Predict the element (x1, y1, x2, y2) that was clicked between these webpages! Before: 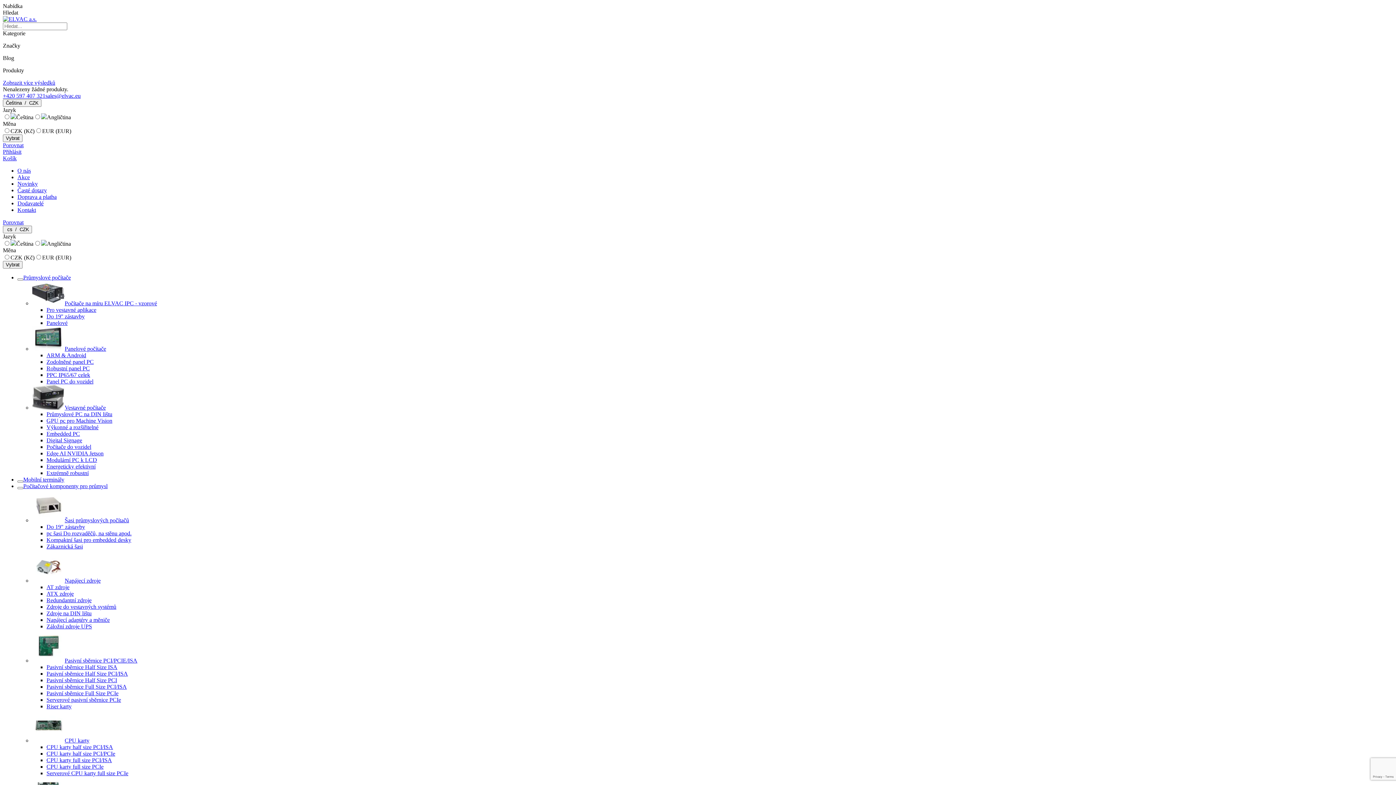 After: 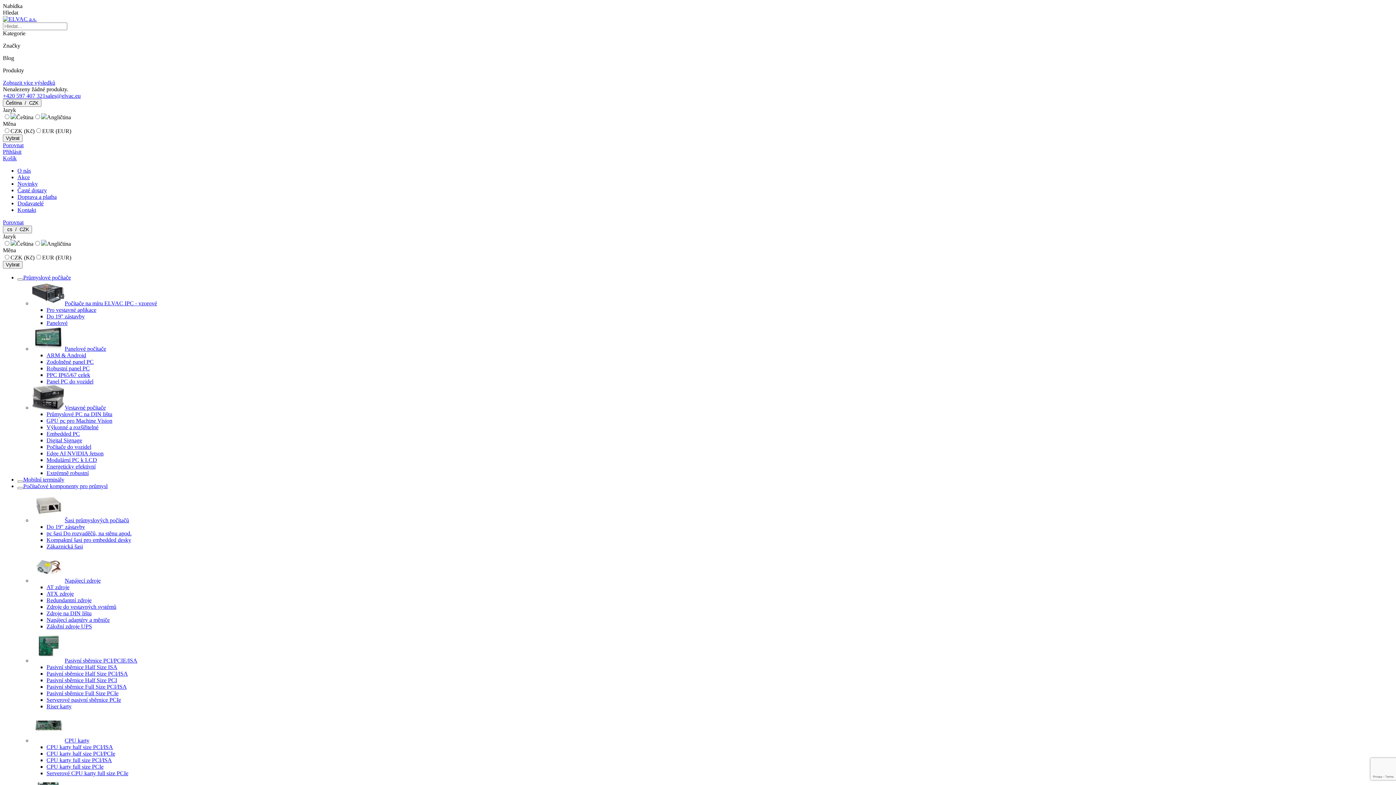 Action: label: ARM & Android bbox: (46, 352, 86, 358)